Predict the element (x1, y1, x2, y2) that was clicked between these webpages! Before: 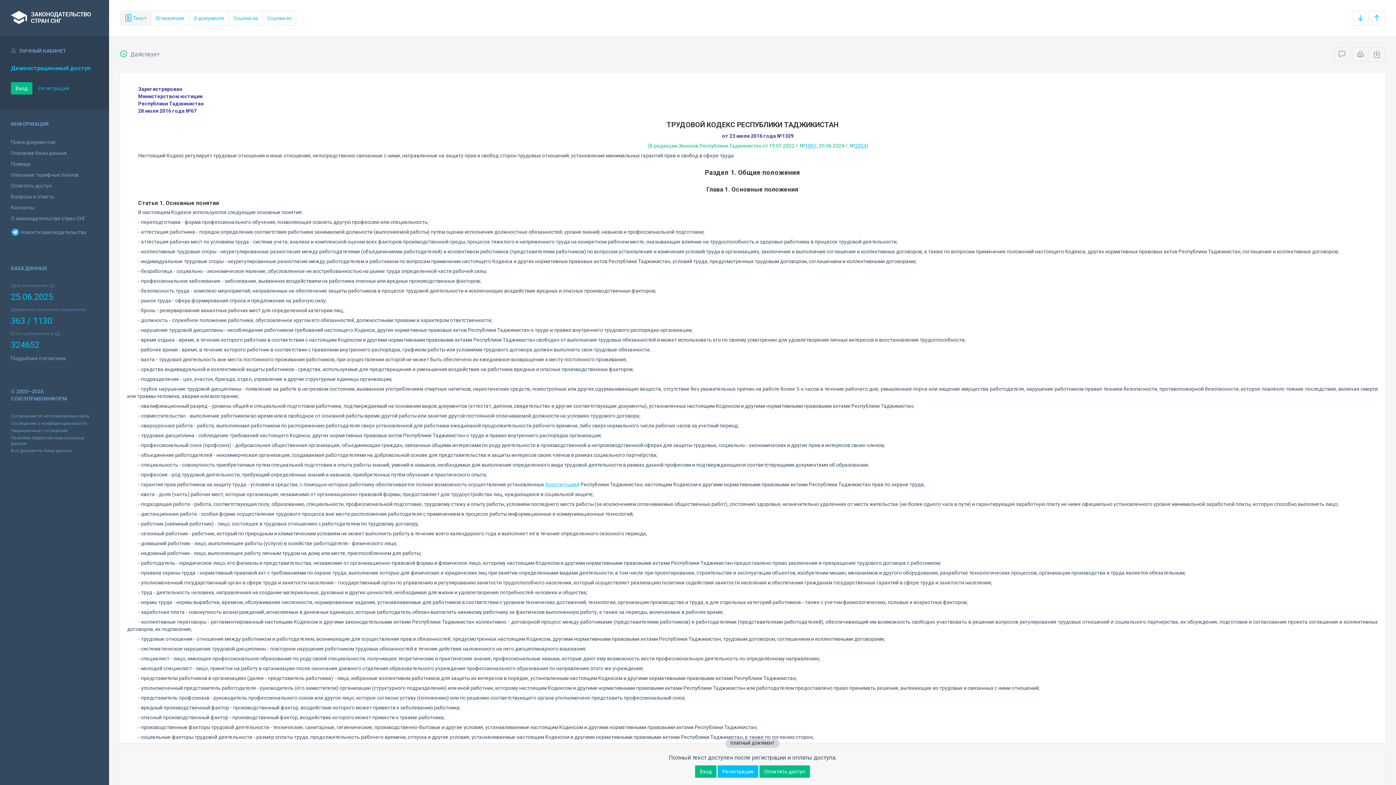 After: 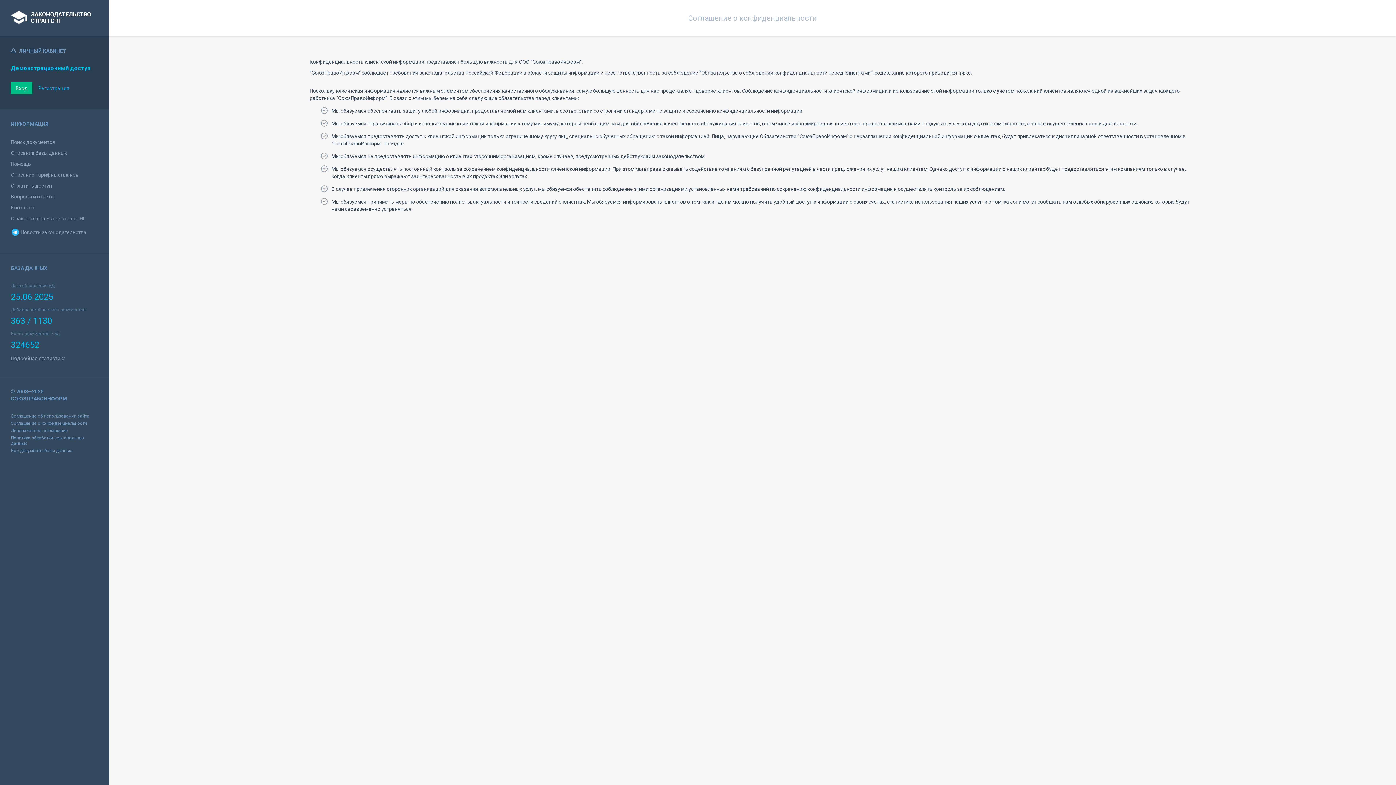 Action: label: Соглашение о конфиденциальности bbox: (10, 421, 86, 426)